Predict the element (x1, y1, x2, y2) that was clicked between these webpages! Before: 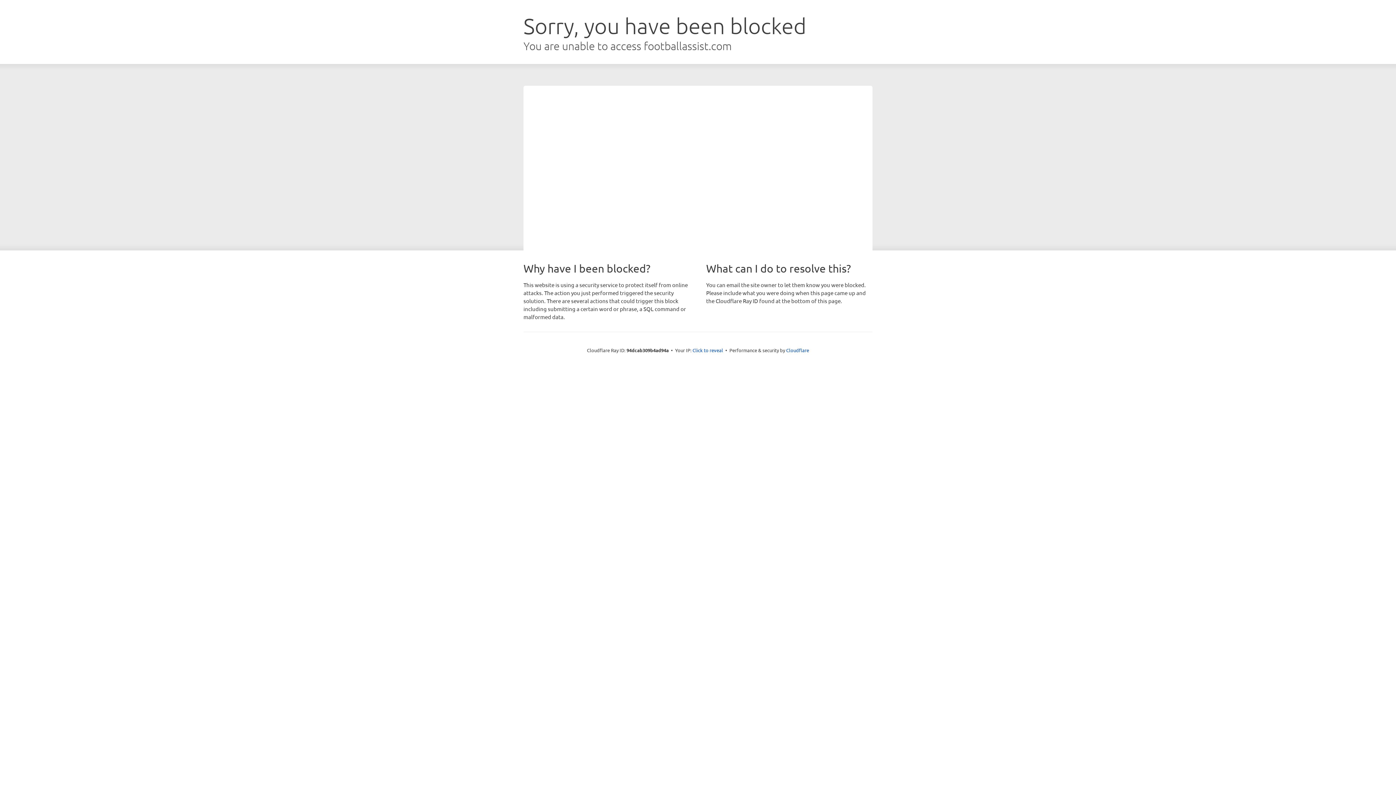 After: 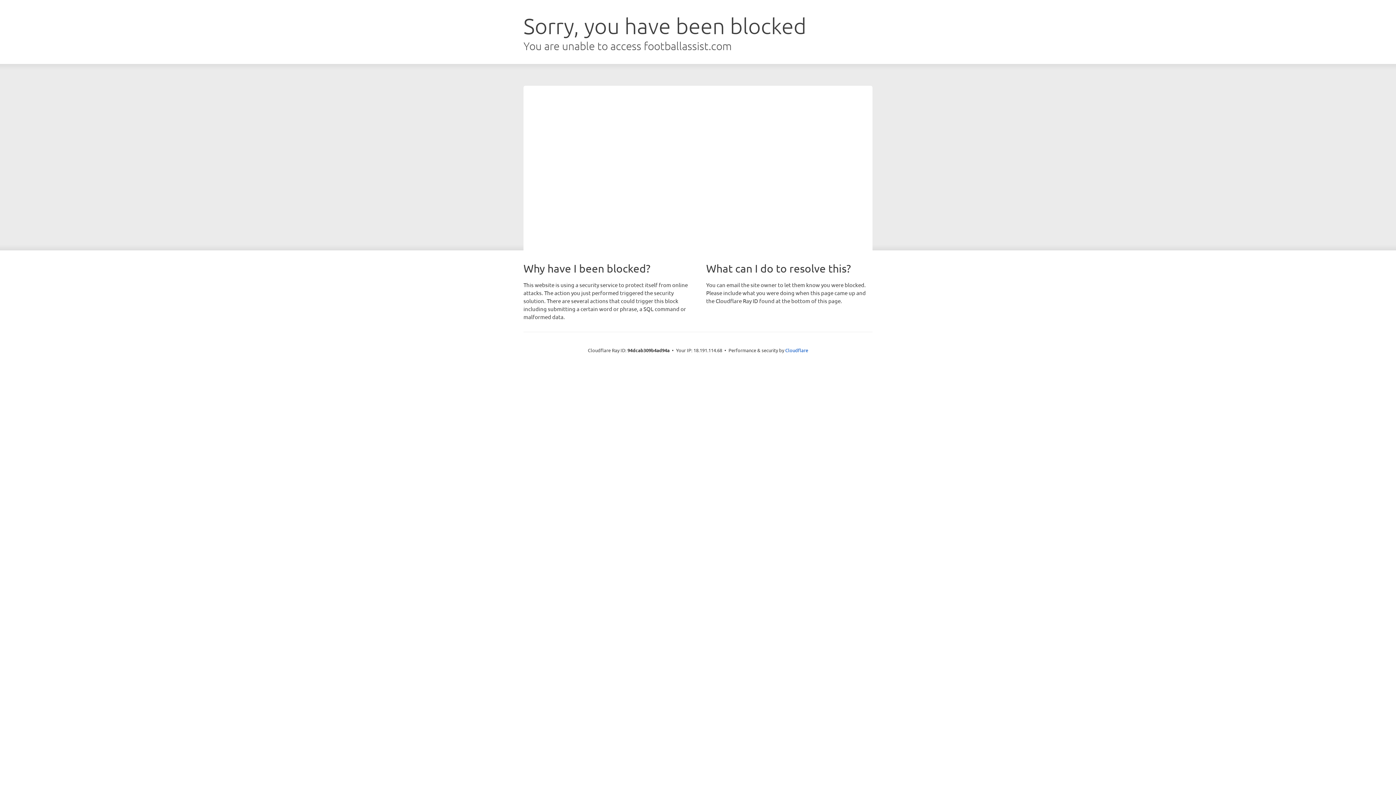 Action: bbox: (692, 346, 723, 353) label: Click to reveal